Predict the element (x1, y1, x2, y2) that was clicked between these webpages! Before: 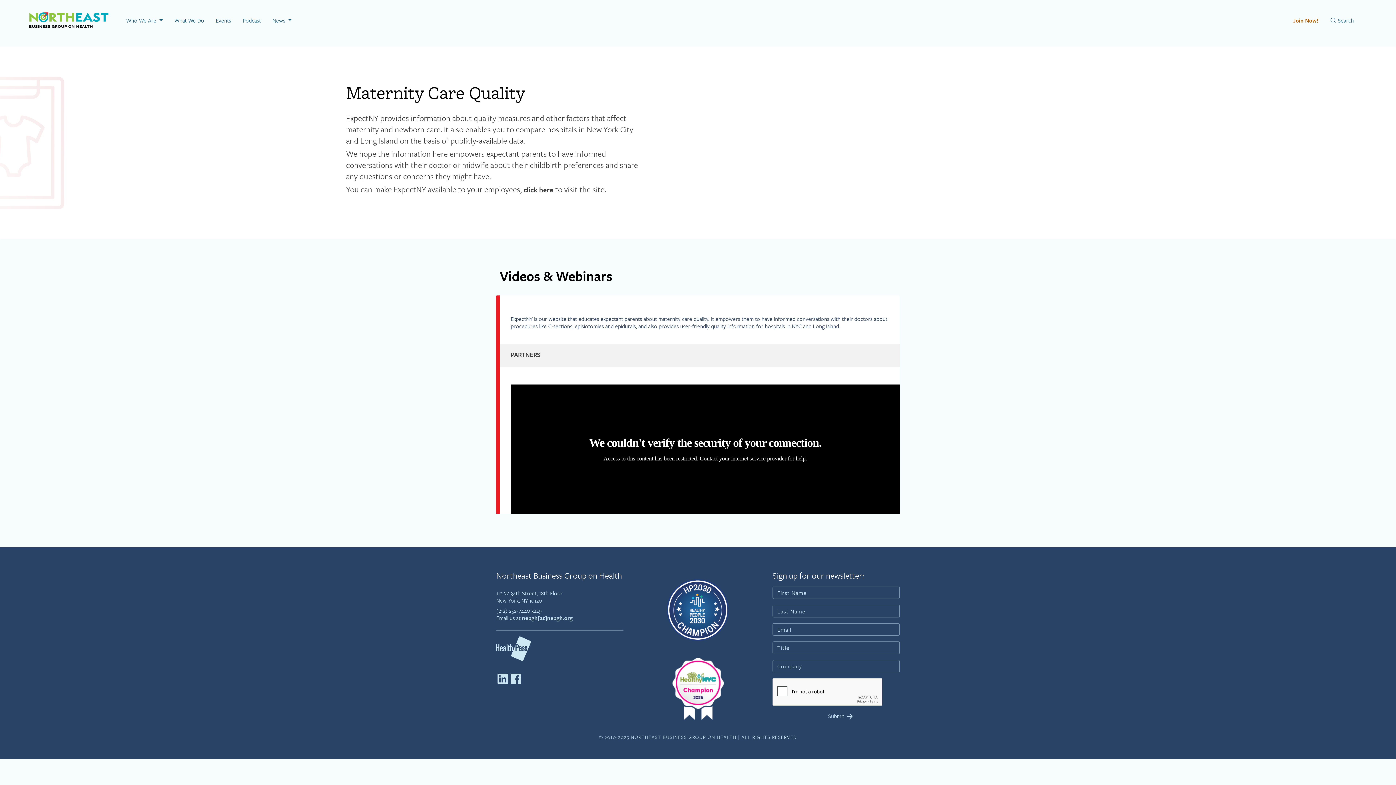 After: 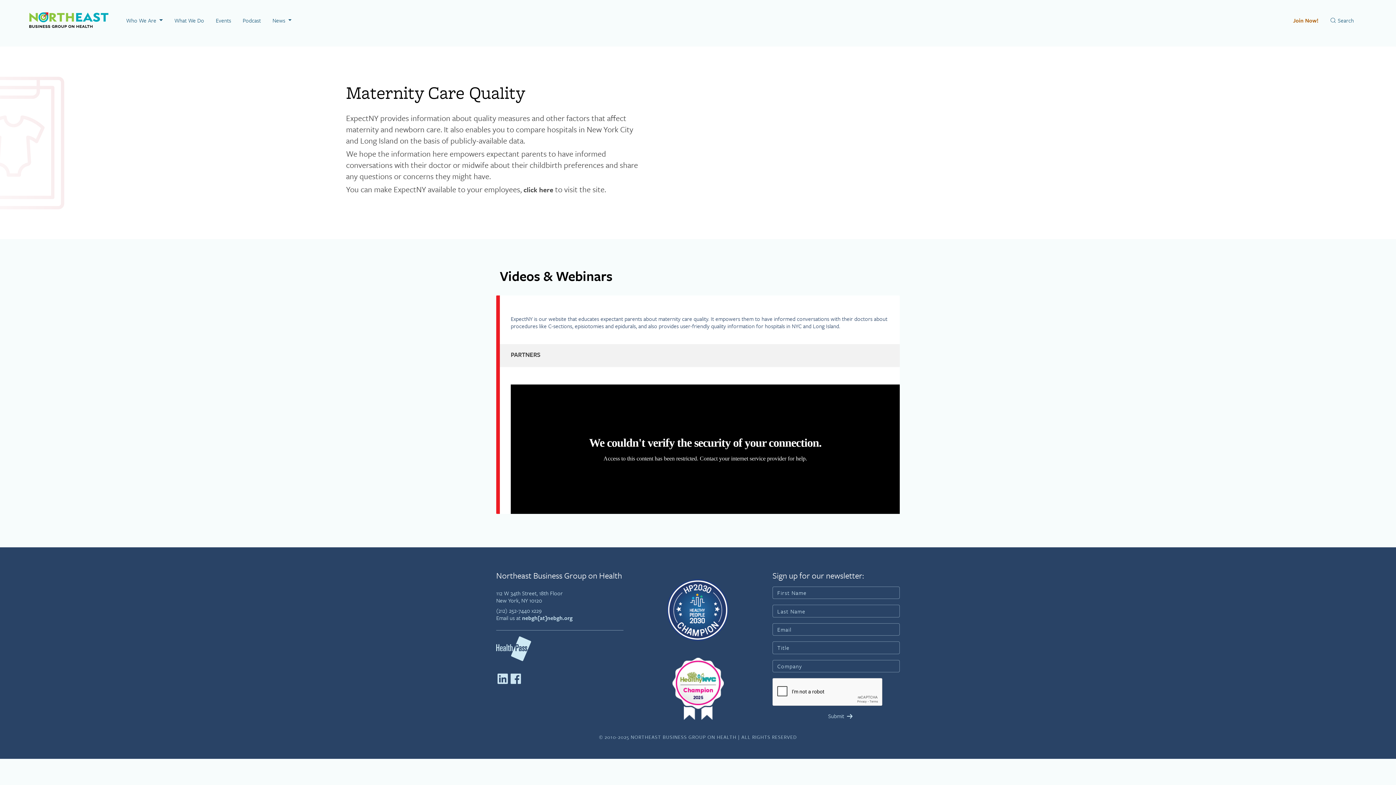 Action: bbox: (634, 658, 761, 720)